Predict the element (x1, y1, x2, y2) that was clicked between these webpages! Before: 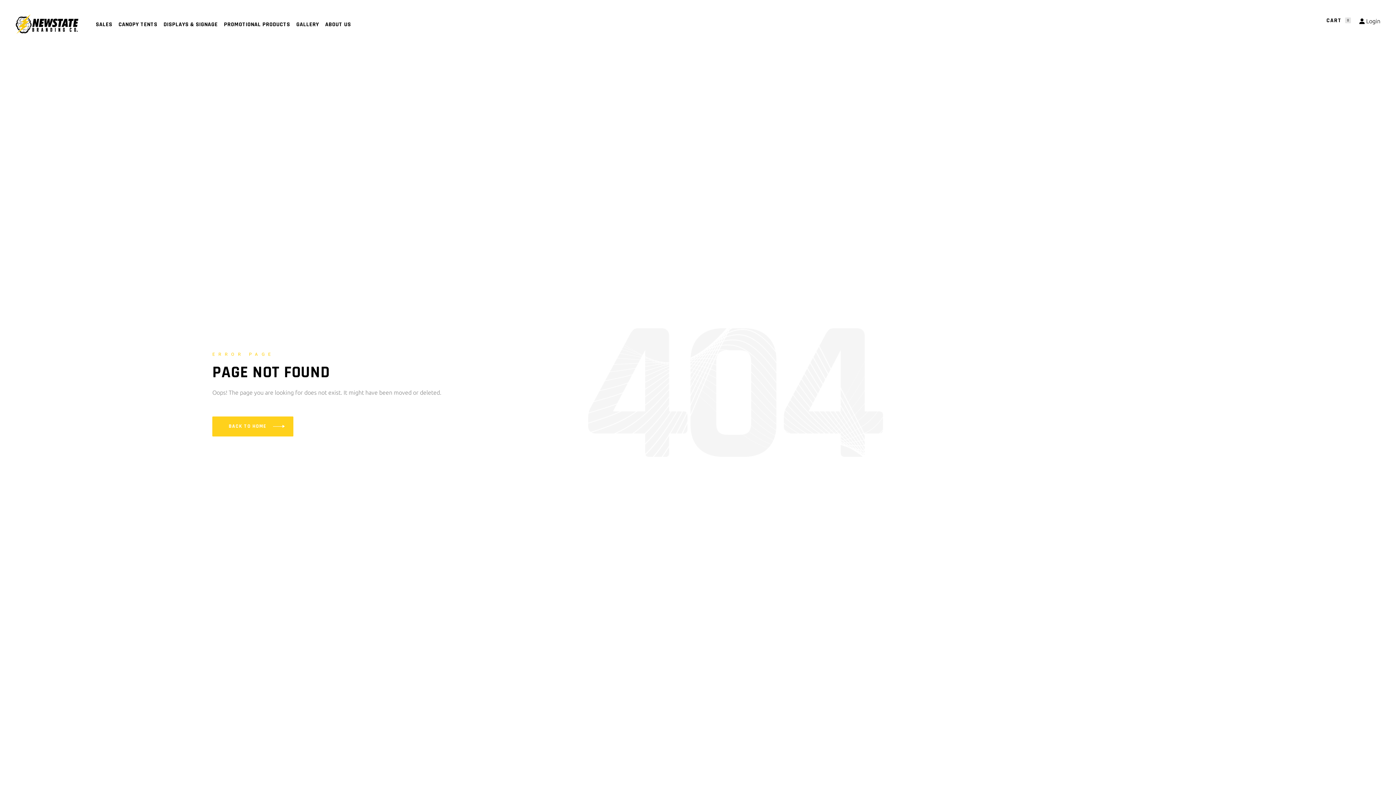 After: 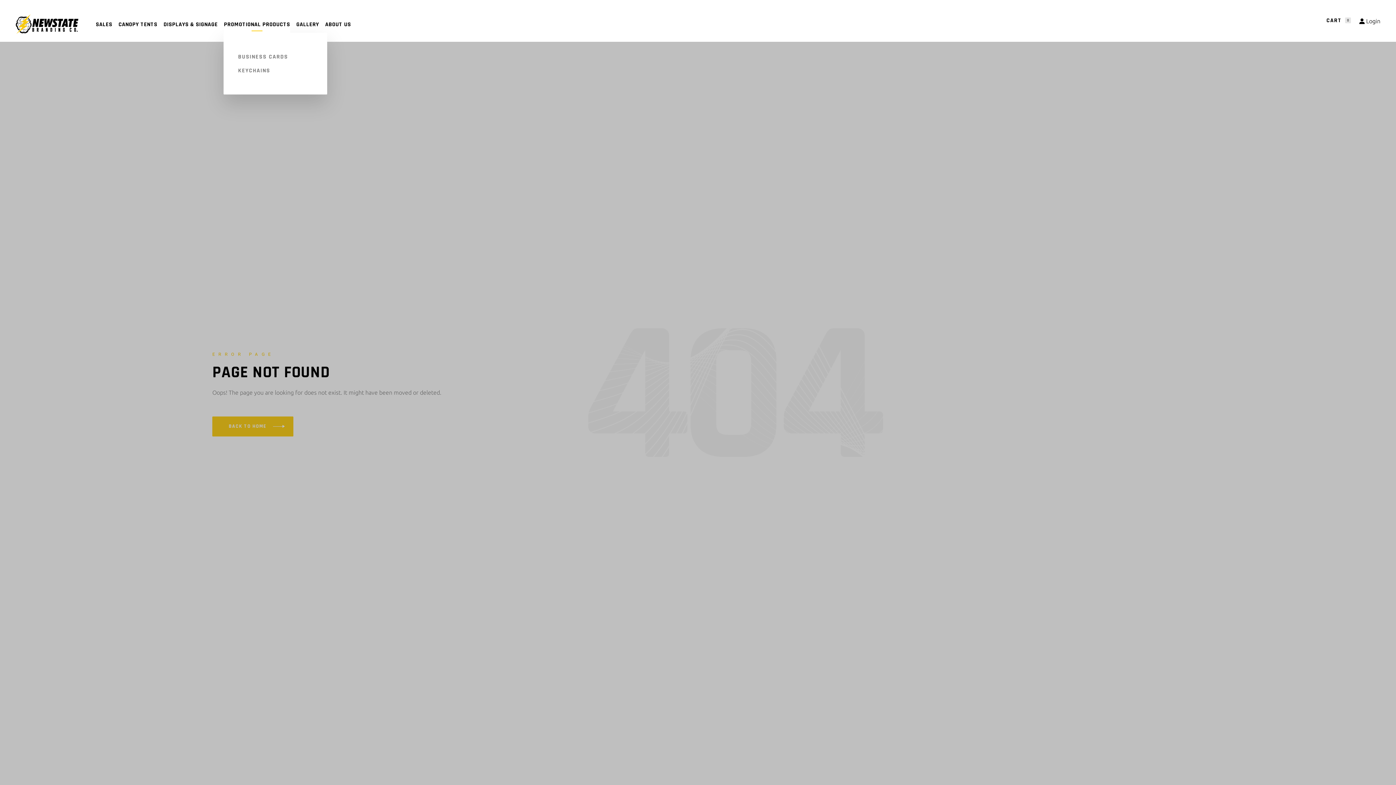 Action: bbox: (224, 12, 290, 36) label: PROMOTIONAL PRODUCTS